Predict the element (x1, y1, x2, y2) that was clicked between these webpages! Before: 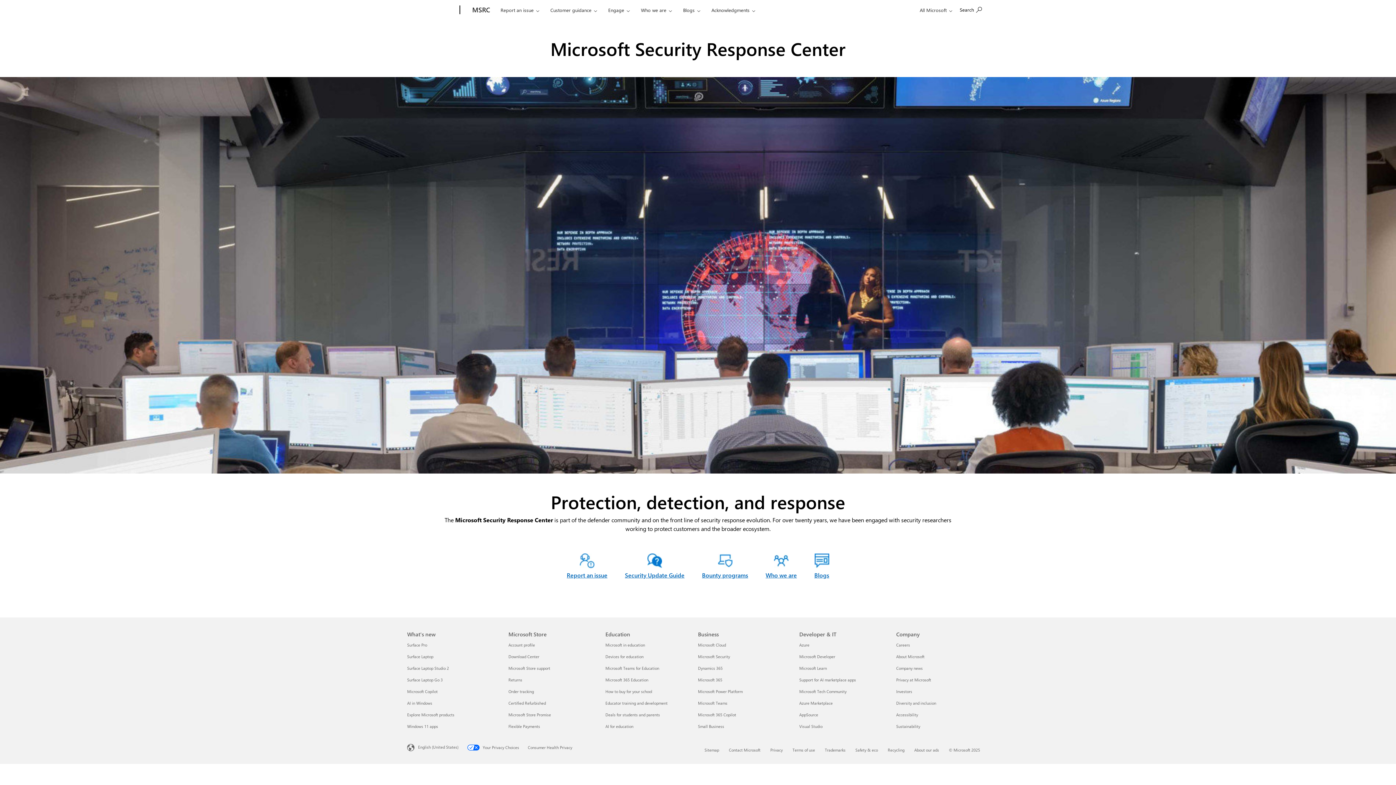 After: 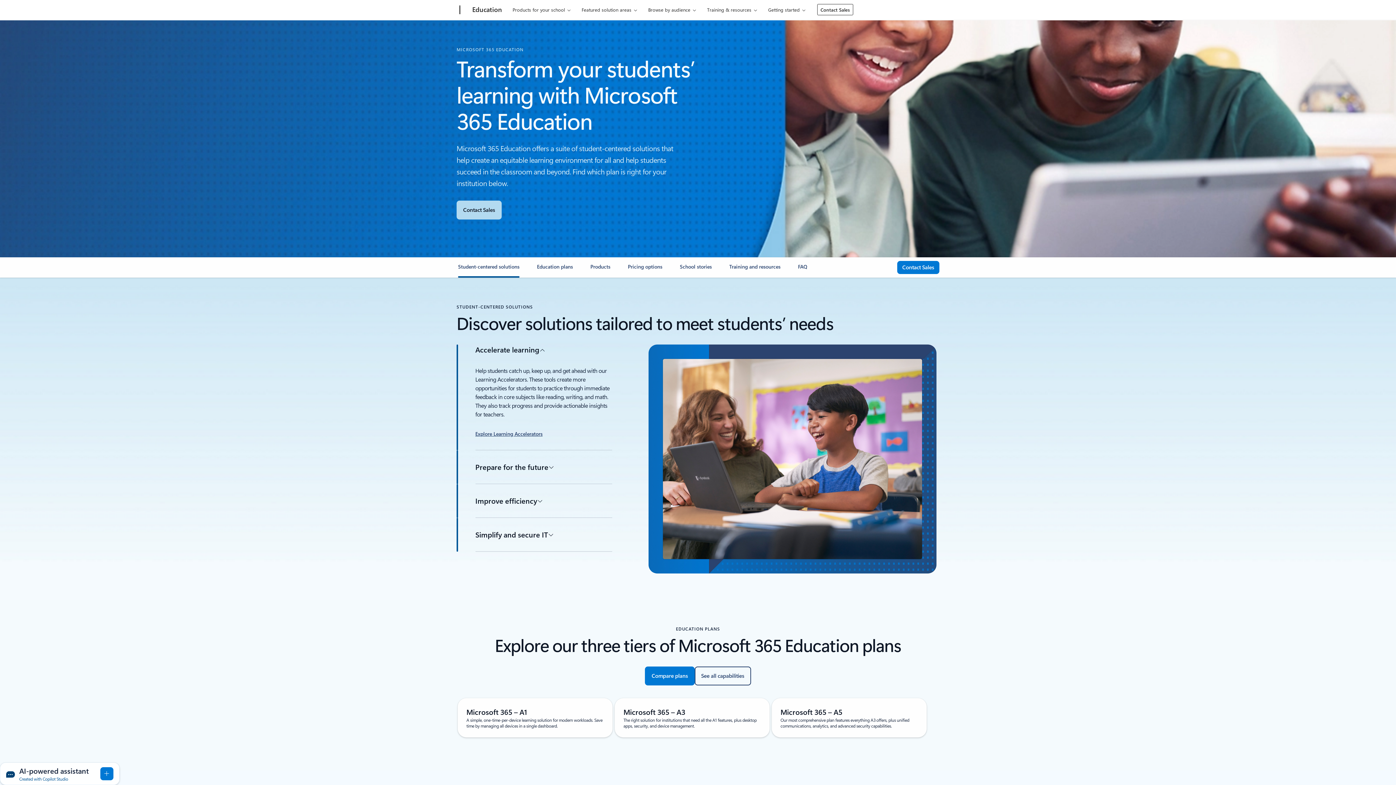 Action: label: Microsoft 365 Education Education bbox: (605, 677, 648, 683)